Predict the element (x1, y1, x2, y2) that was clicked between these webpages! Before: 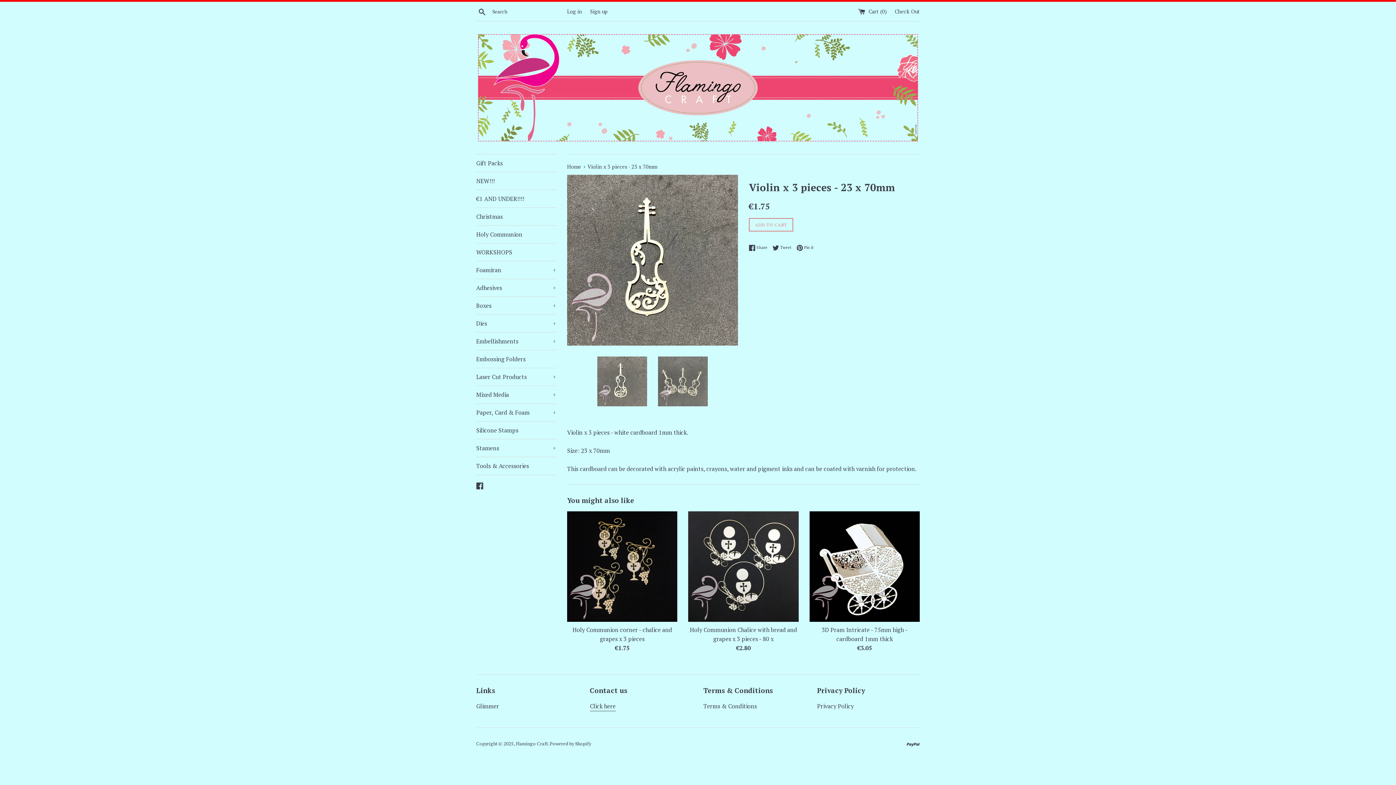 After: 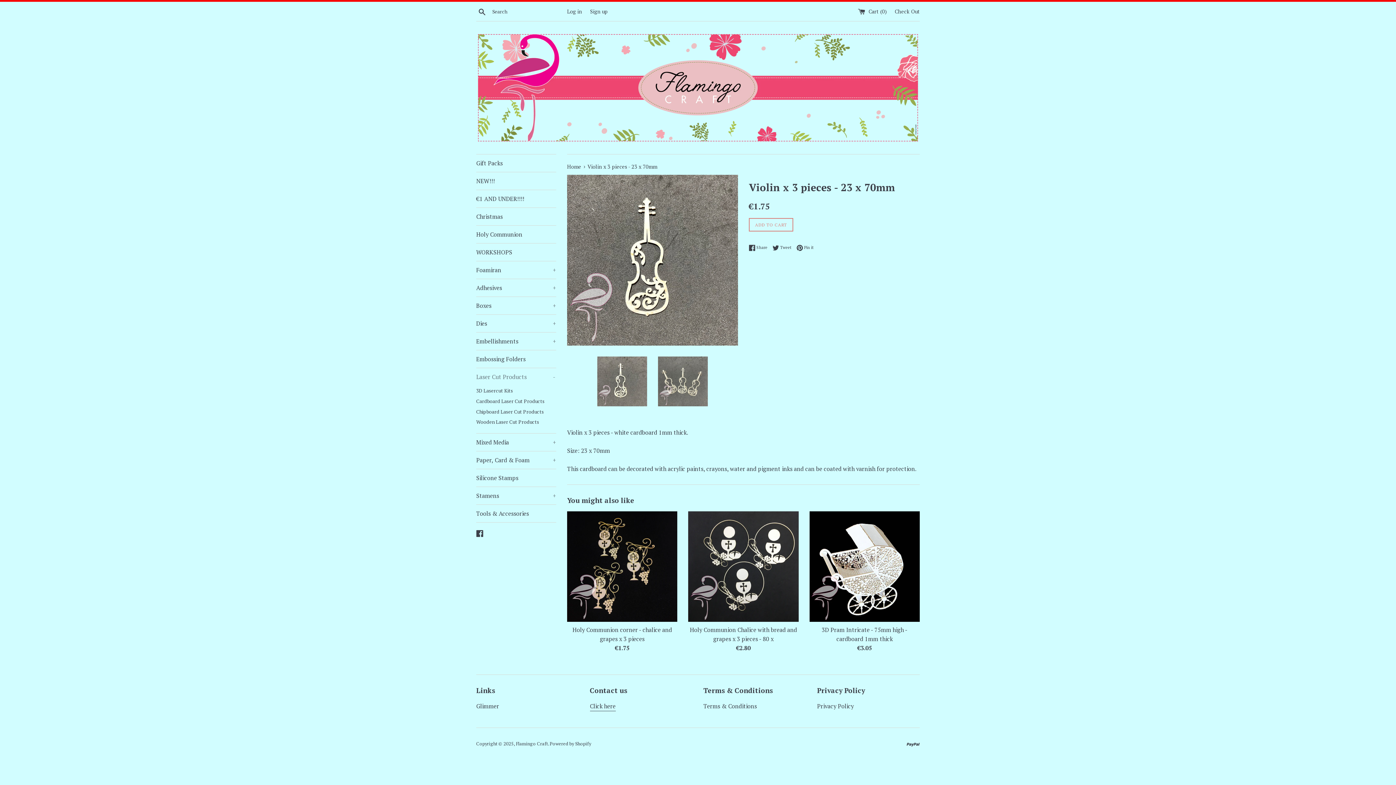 Action: bbox: (476, 368, 556, 385) label: Laser Cut Products
+